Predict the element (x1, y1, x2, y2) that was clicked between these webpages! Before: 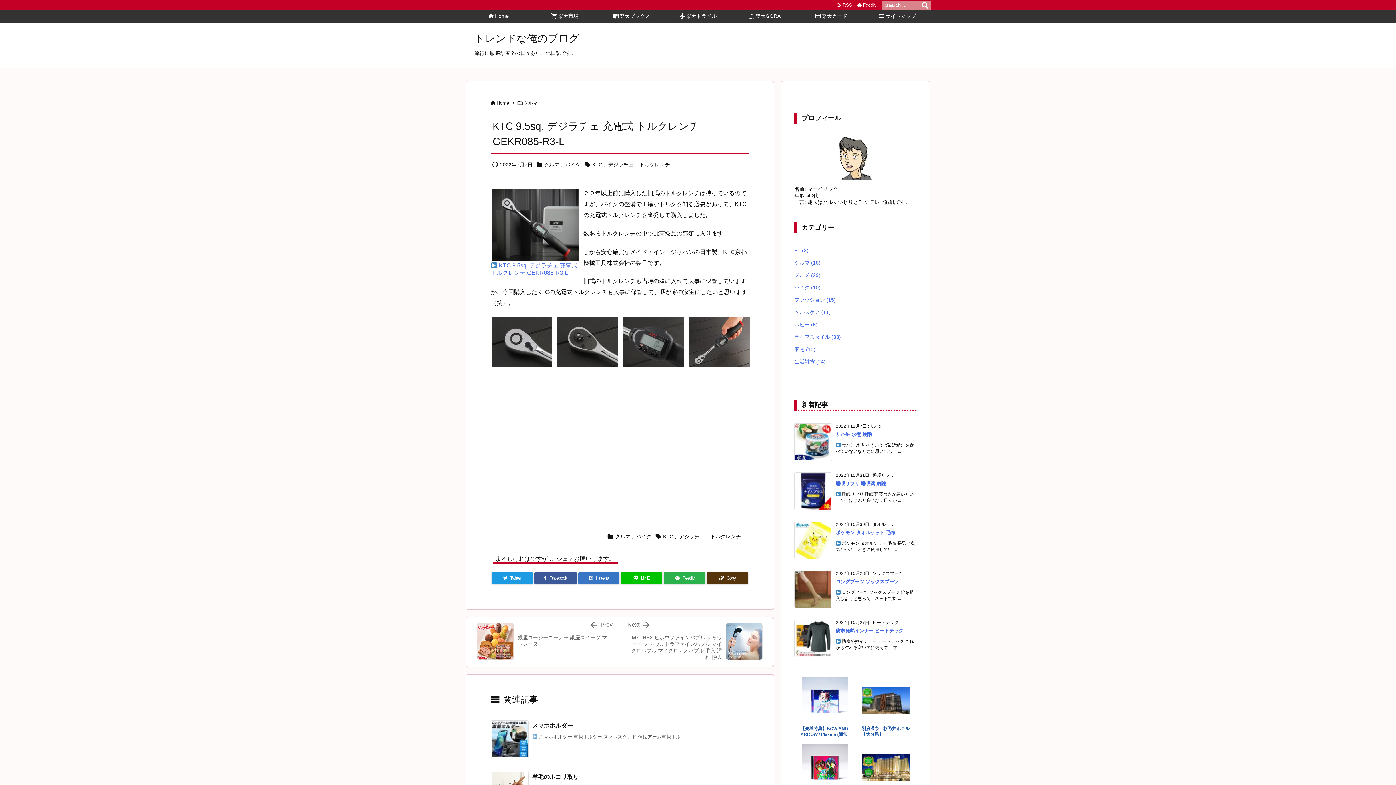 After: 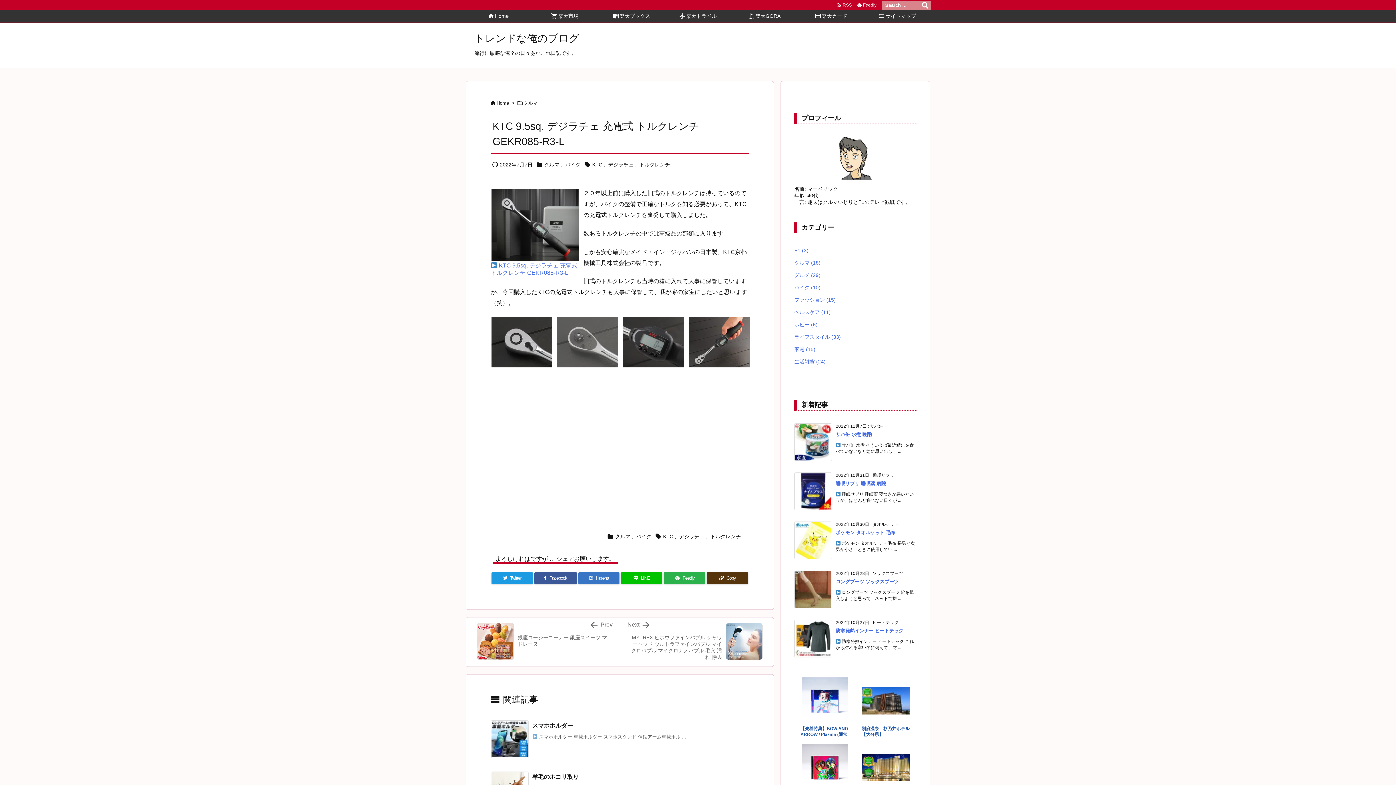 Action: bbox: (556, 338, 618, 345)